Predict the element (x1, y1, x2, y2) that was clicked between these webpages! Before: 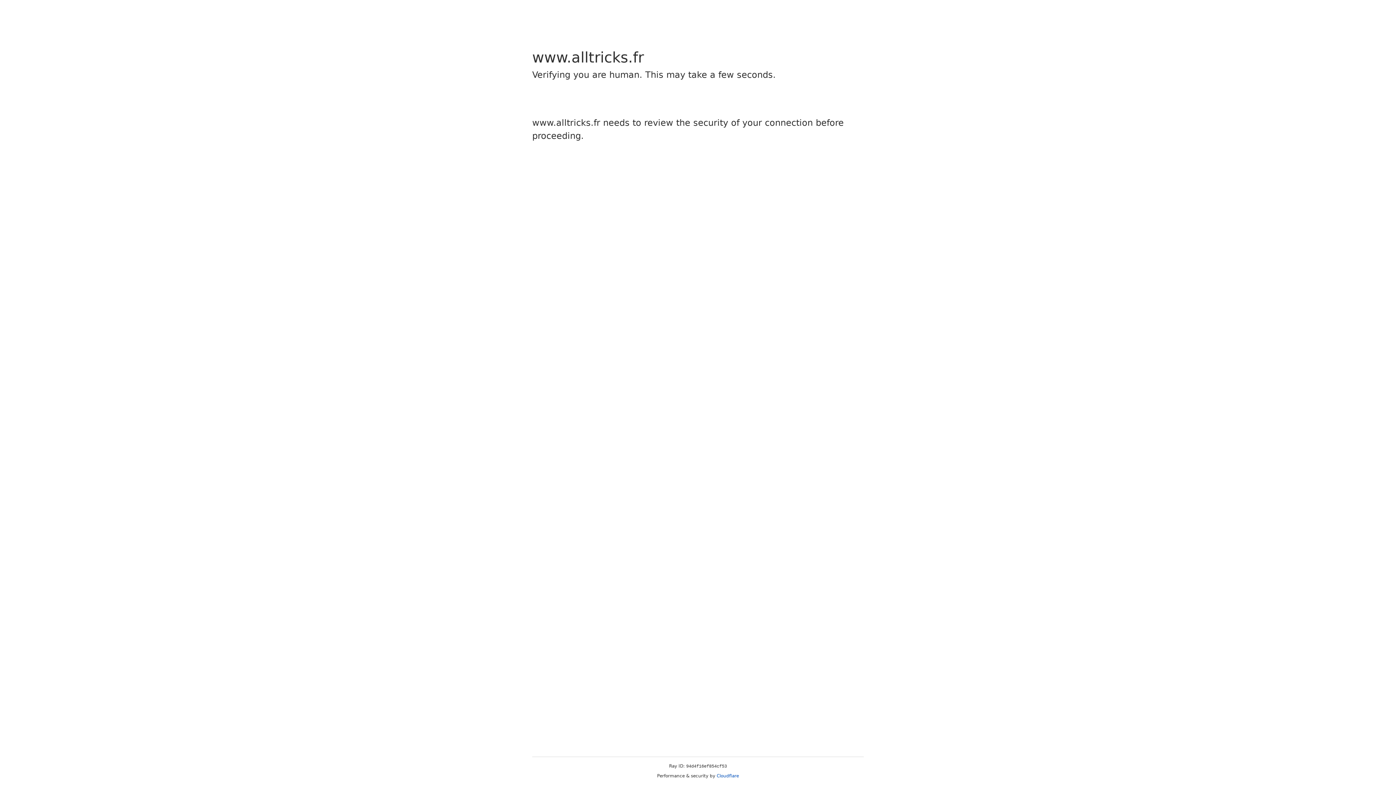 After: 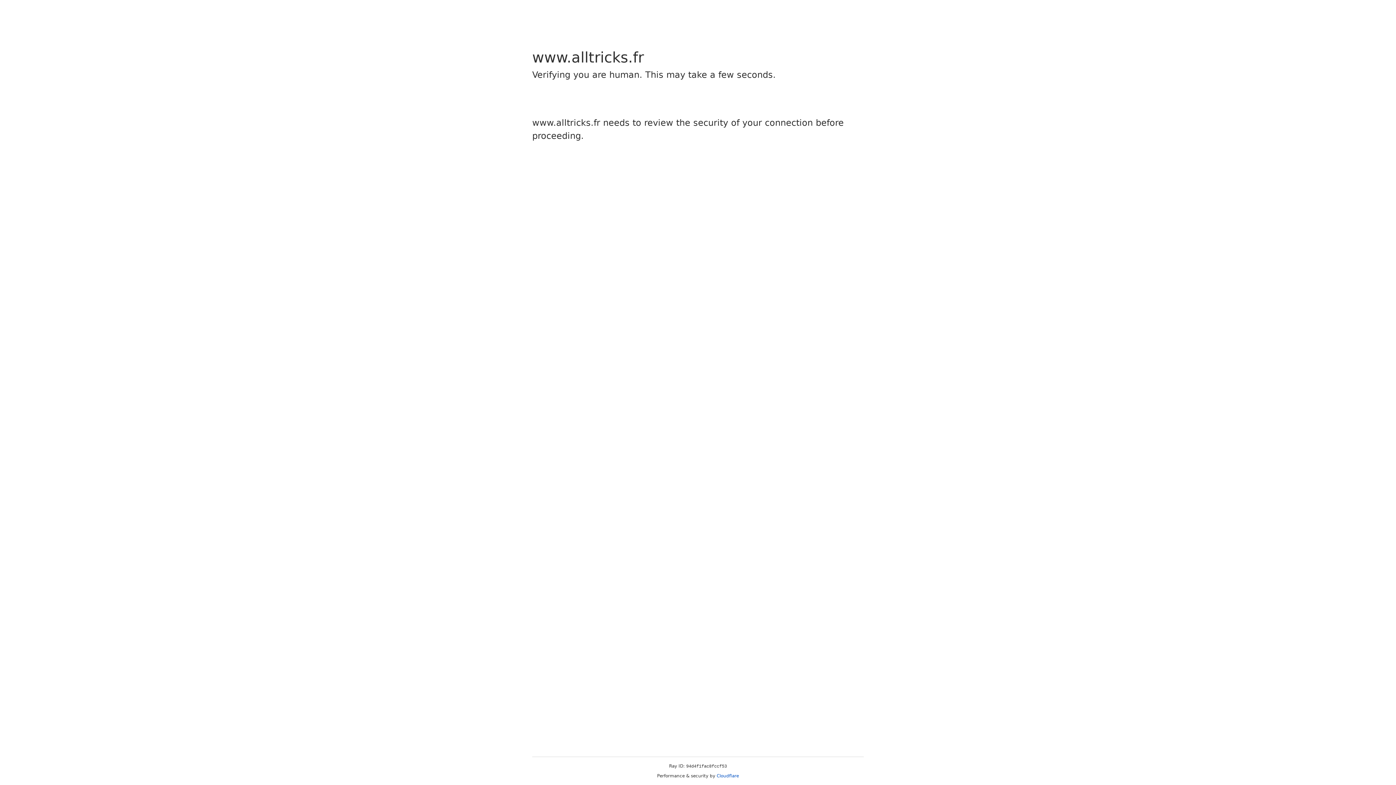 Action: label: Cloudflare bbox: (716, 773, 739, 778)